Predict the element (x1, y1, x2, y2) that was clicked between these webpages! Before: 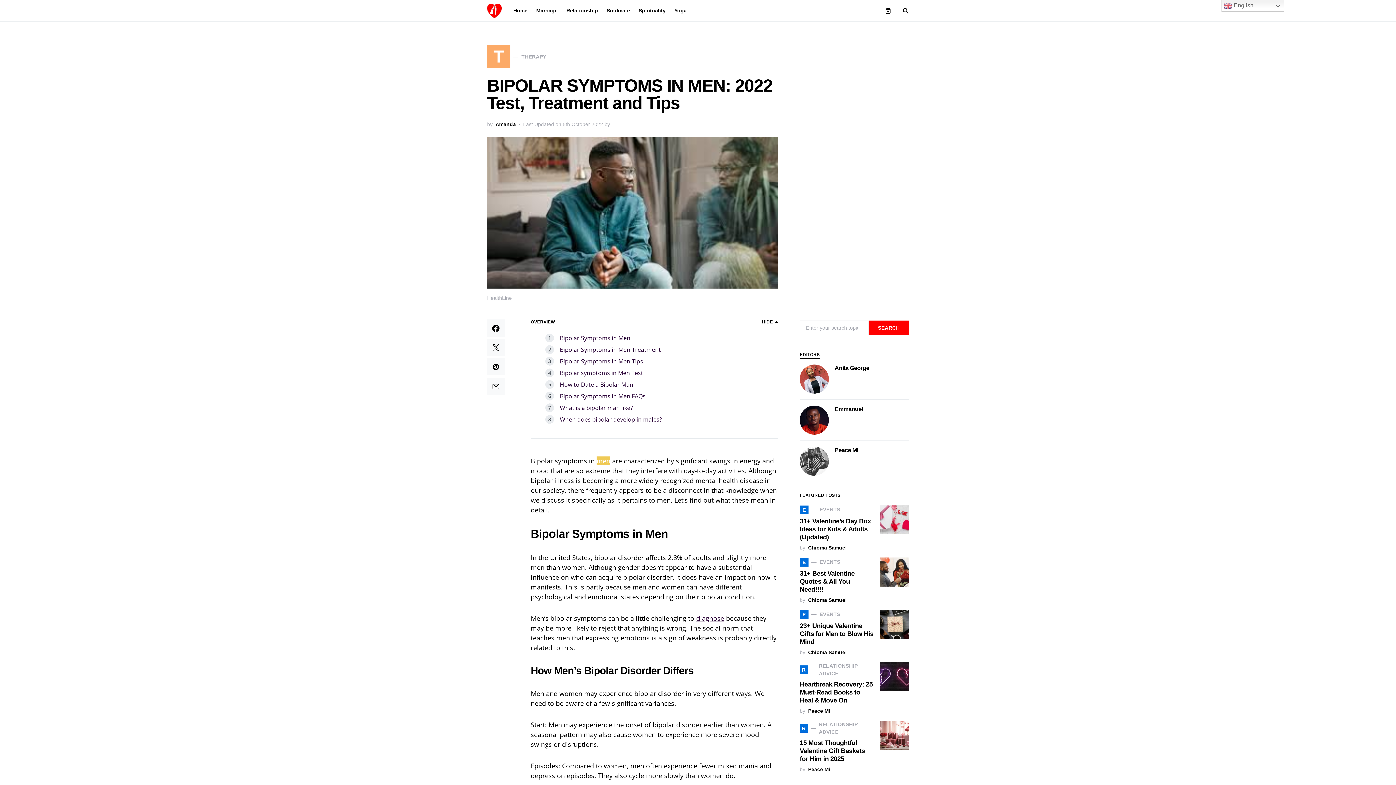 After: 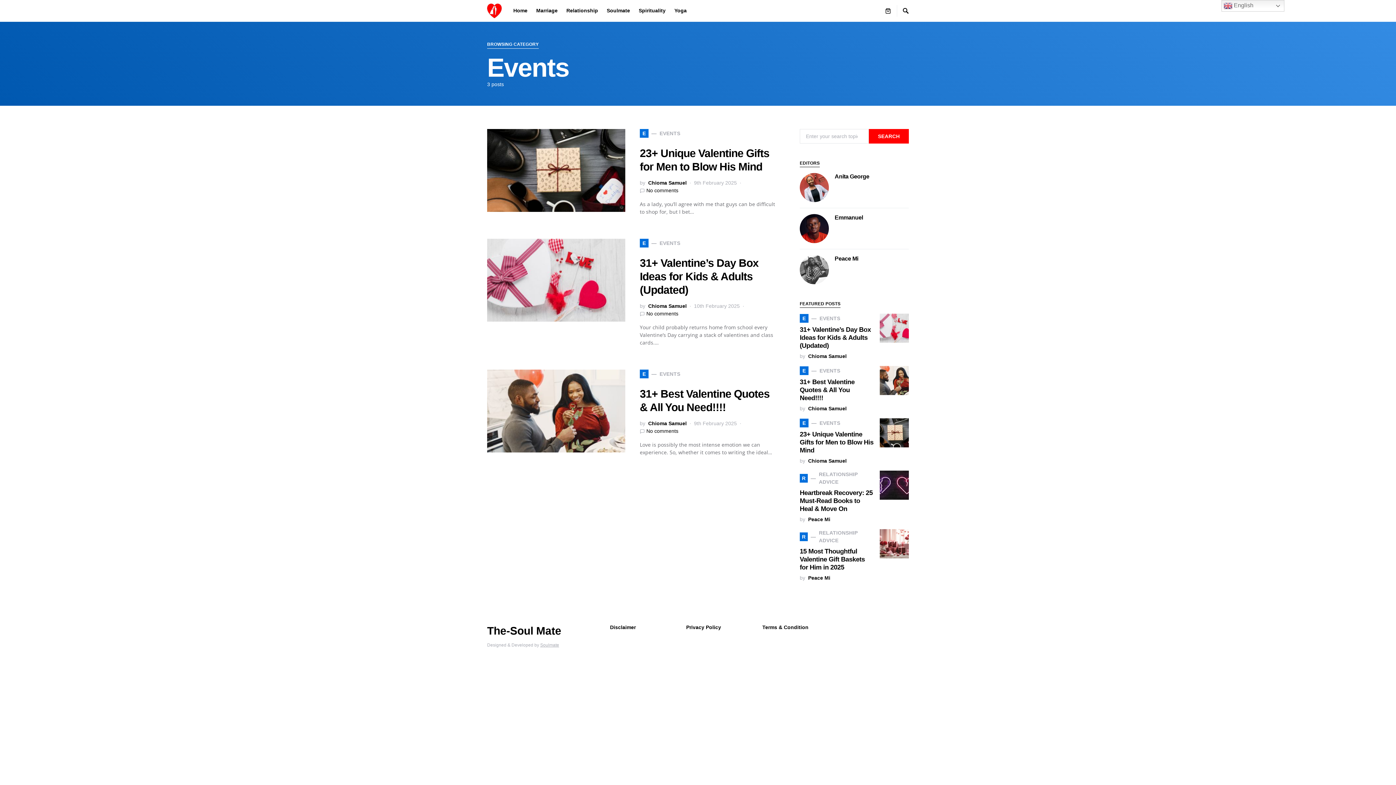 Action: label: E
EVENTS bbox: (800, 558, 840, 566)